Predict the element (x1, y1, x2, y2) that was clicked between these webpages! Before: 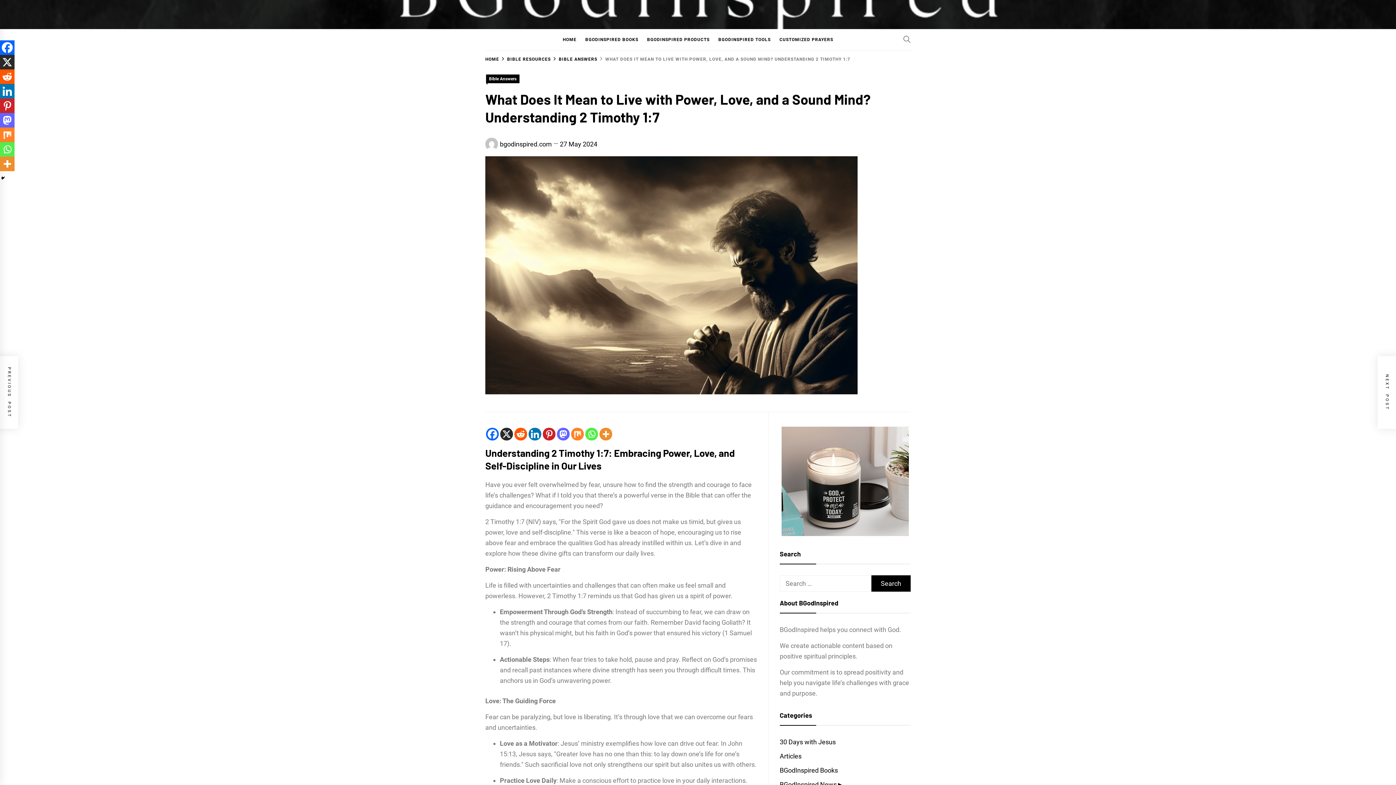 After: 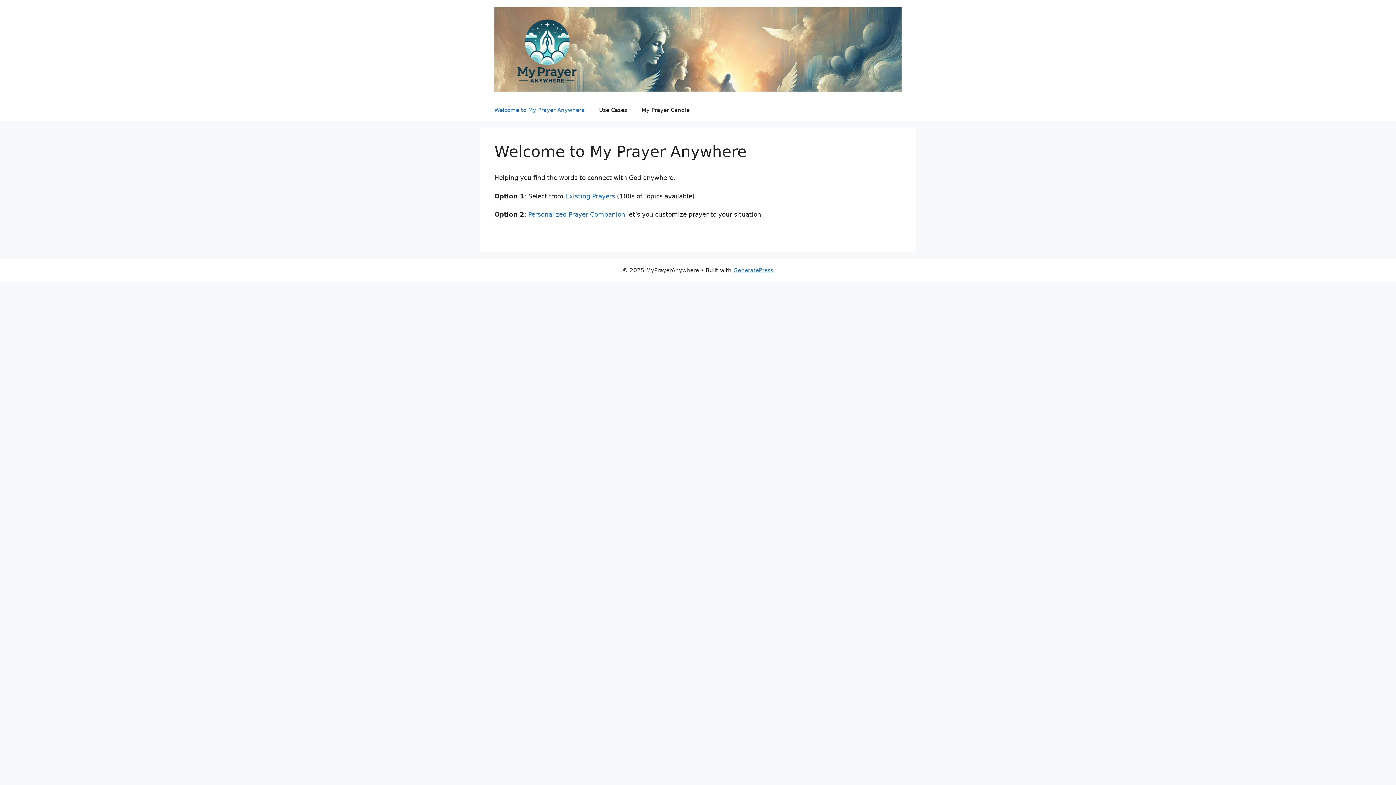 Action: label: CUSTOMIZED PRAYERS bbox: (776, 29, 837, 50)